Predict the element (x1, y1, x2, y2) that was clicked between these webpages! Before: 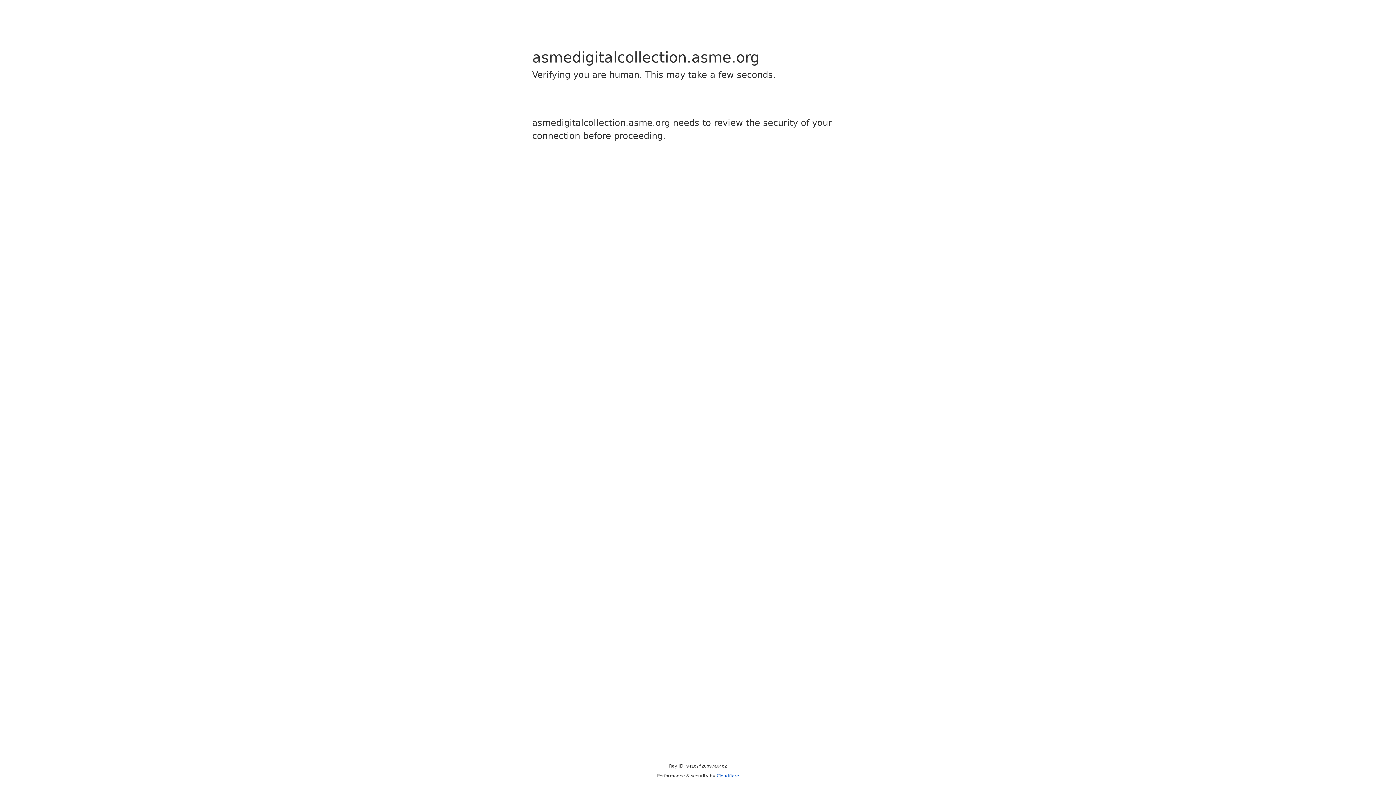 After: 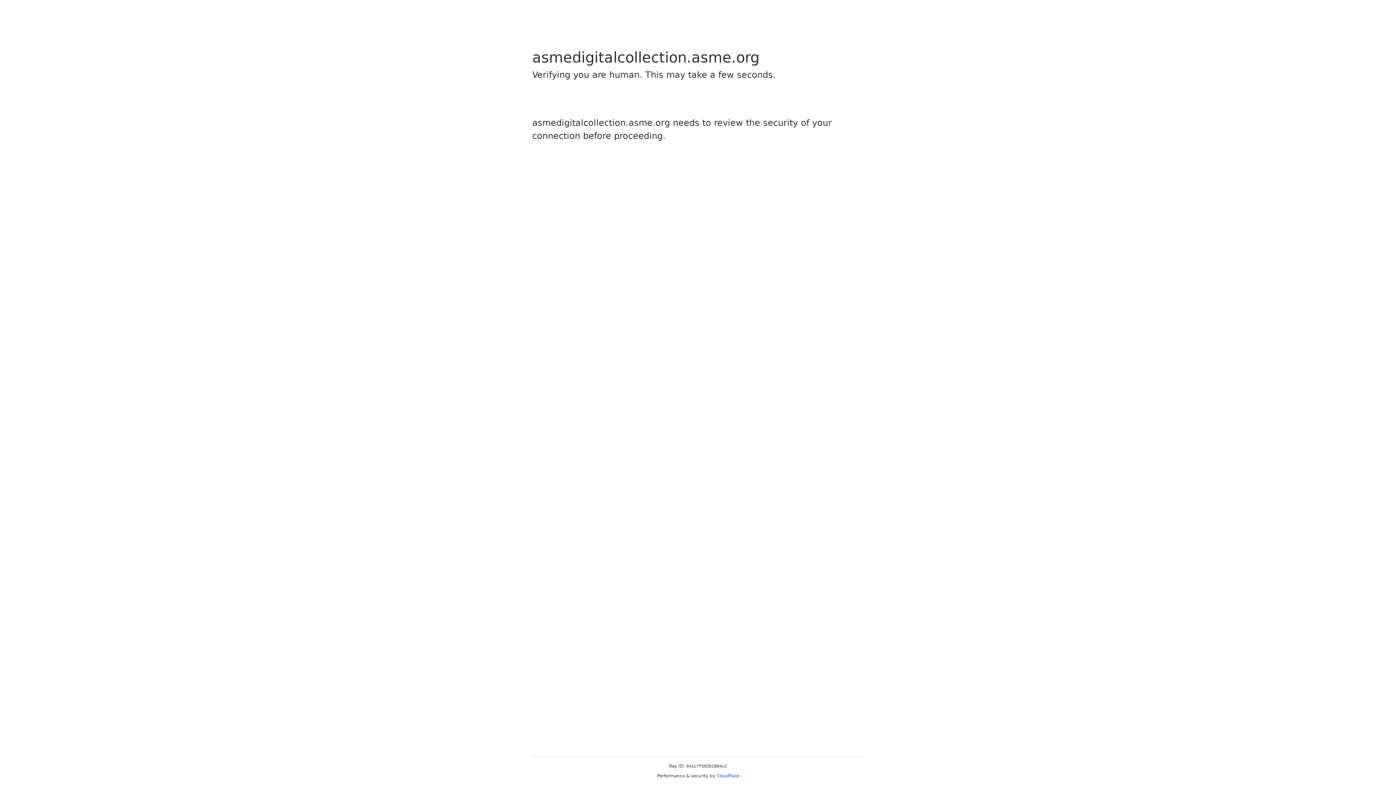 Action: label: Cloudflare bbox: (716, 773, 739, 778)